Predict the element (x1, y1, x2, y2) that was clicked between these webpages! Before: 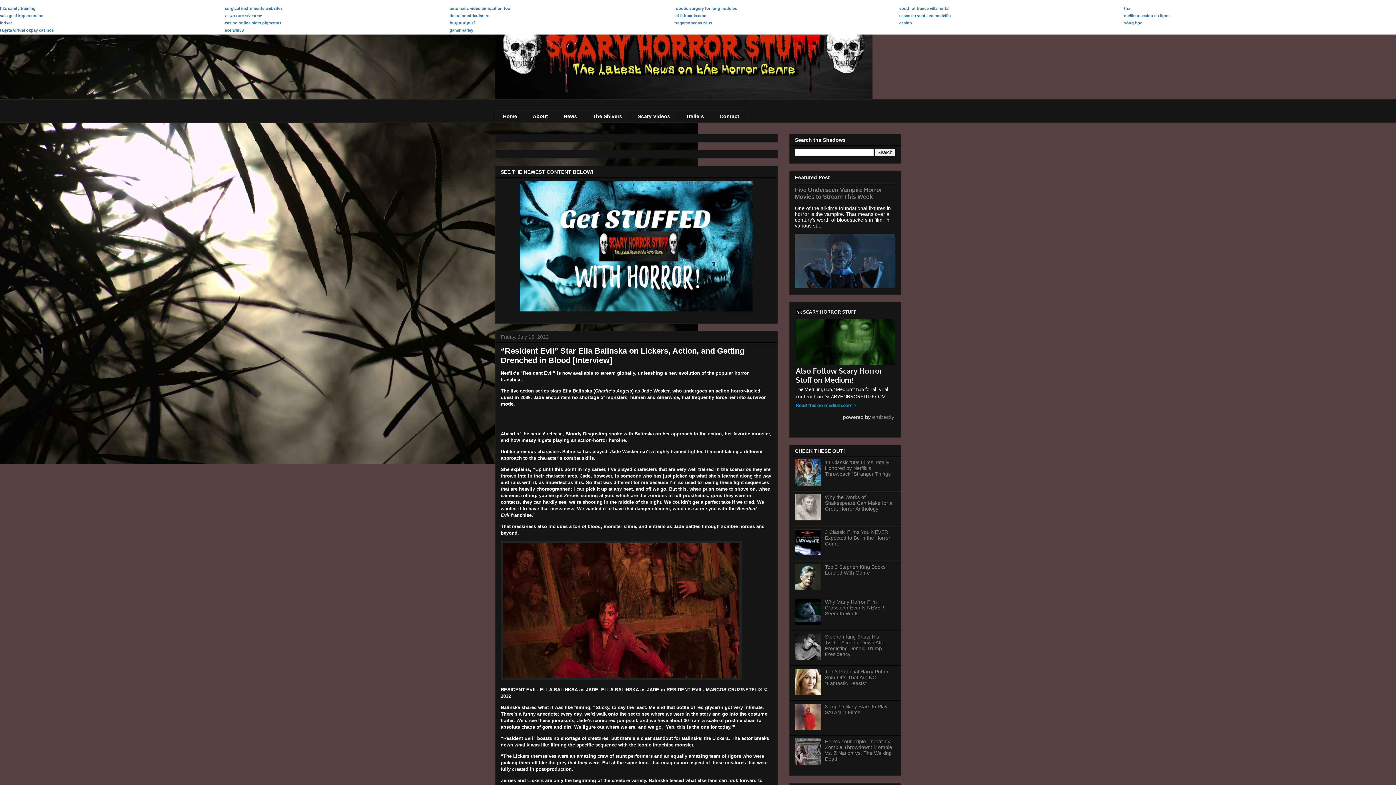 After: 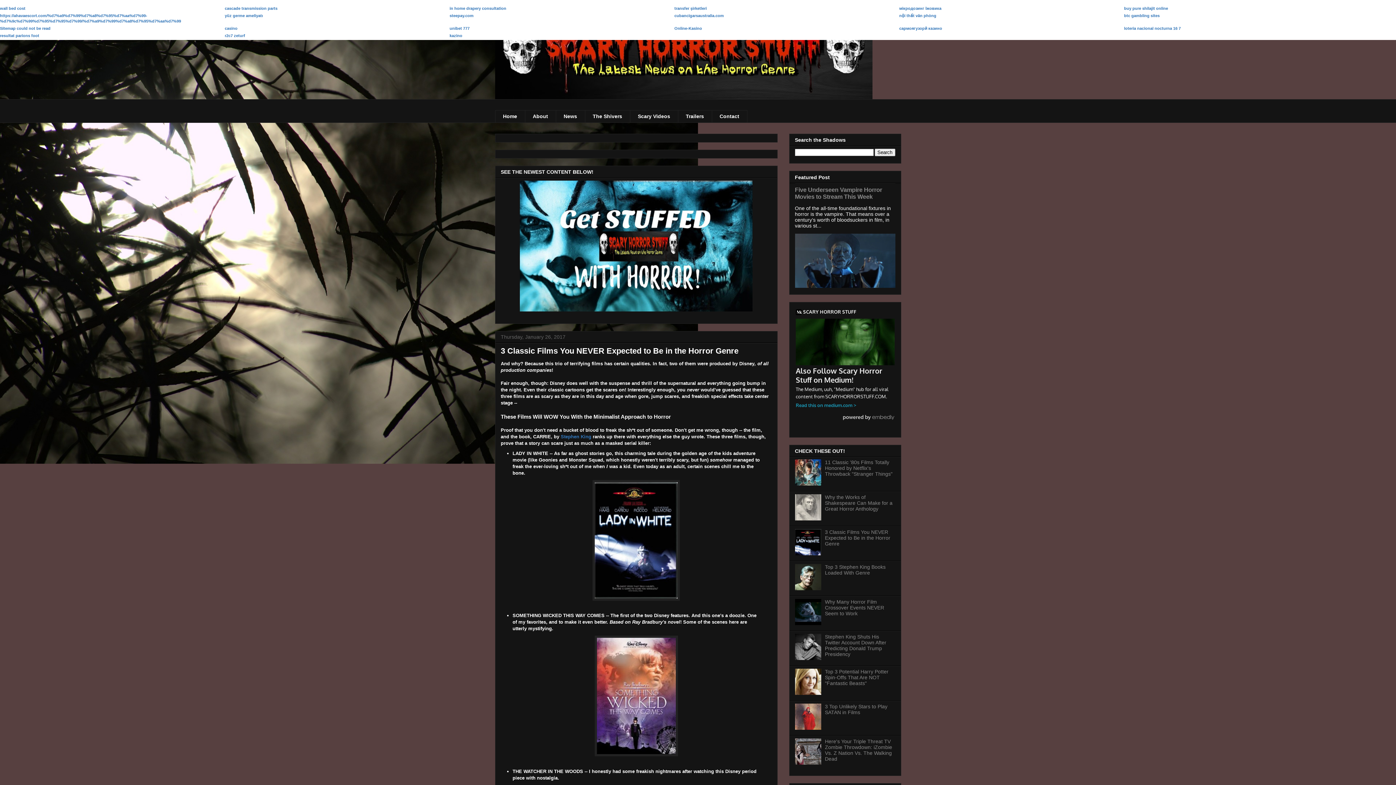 Action: label: 3 Classic Films You NEVER Expected to Be in the Horror Genre bbox: (825, 529, 890, 546)